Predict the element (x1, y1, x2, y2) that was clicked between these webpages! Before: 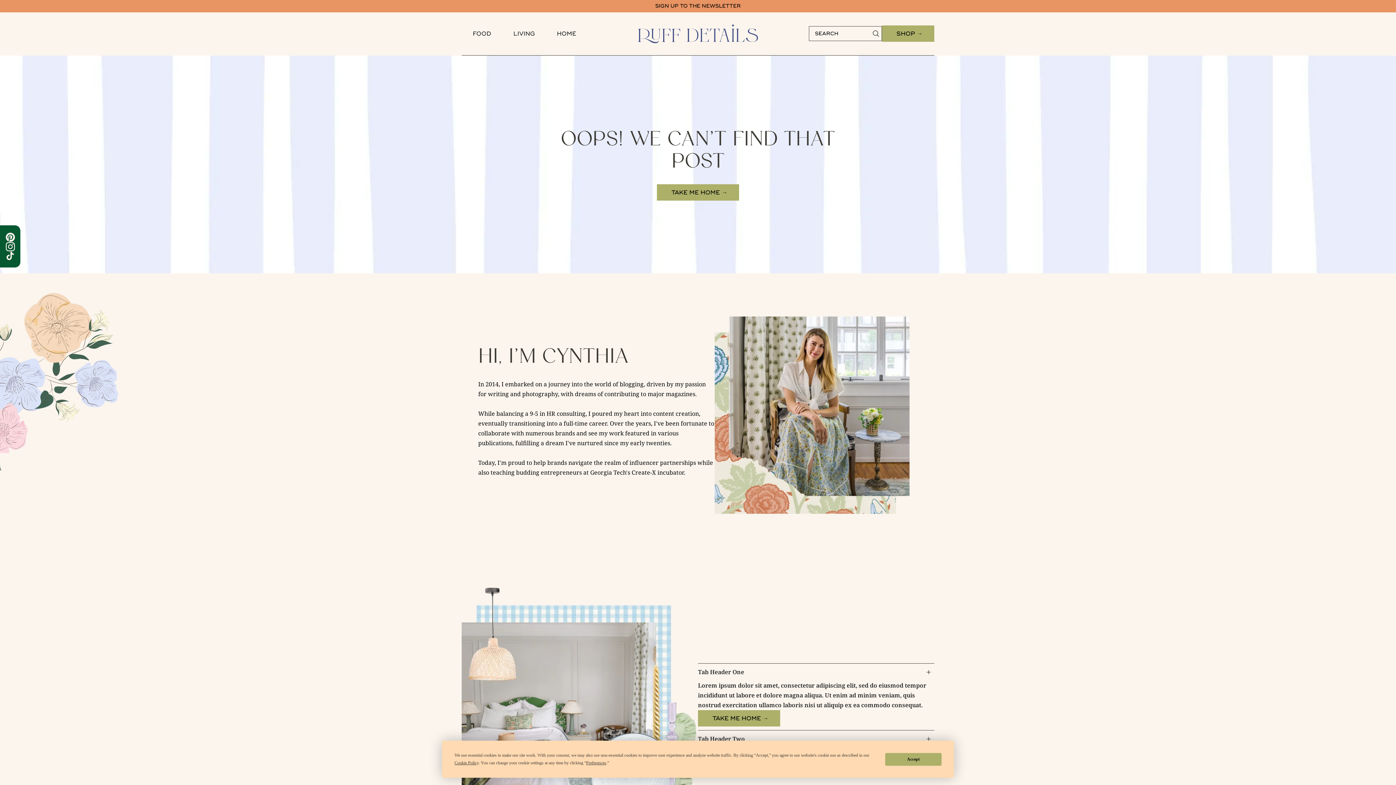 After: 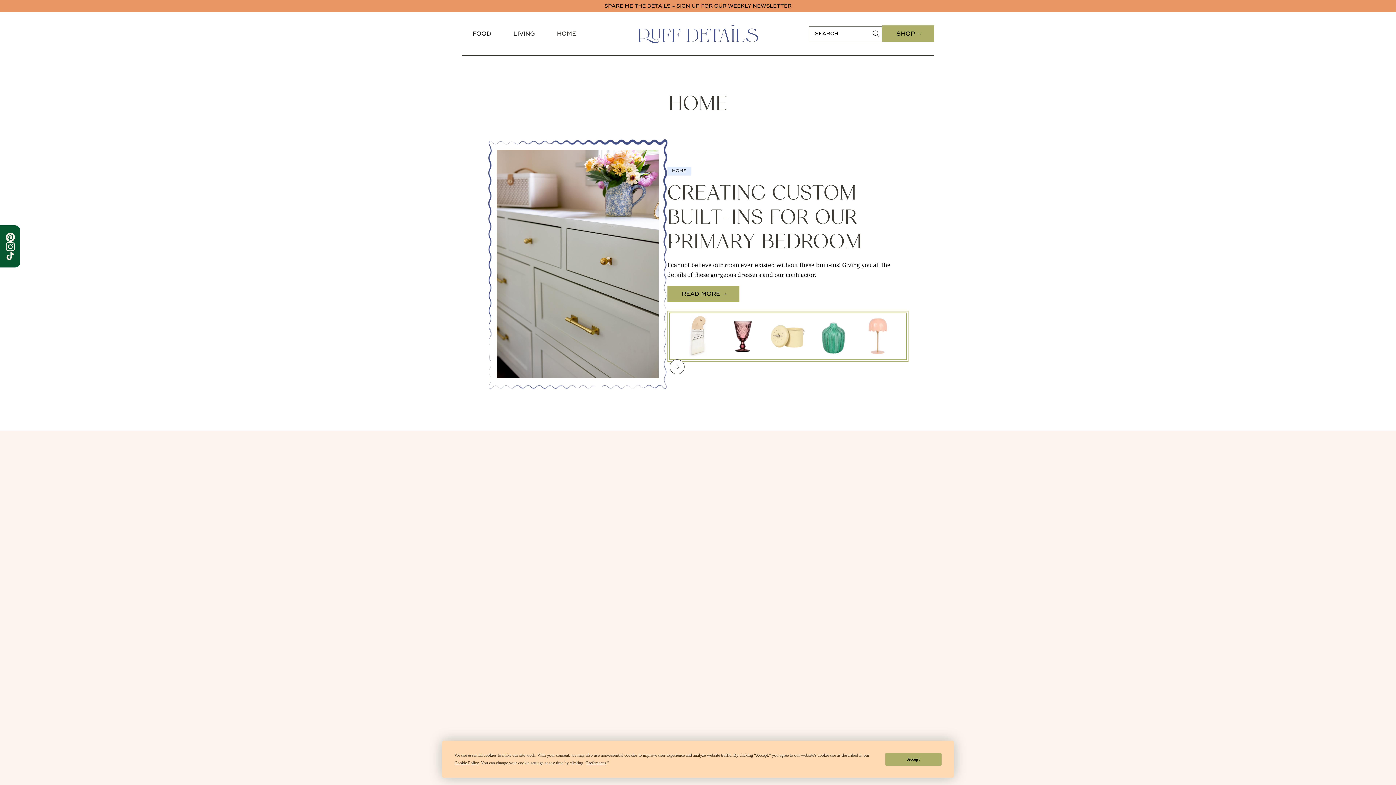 Action: bbox: (557, 29, 576, 38) label: HOME